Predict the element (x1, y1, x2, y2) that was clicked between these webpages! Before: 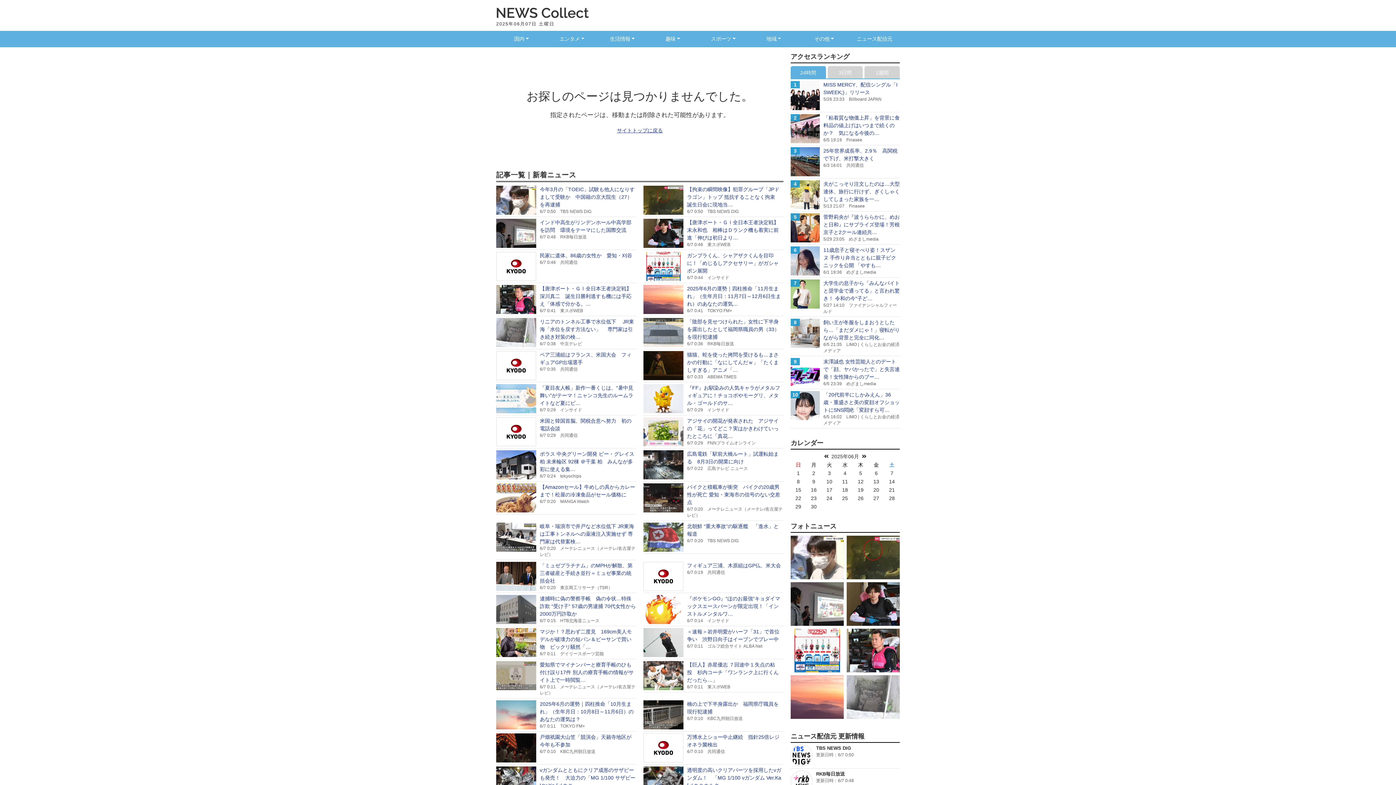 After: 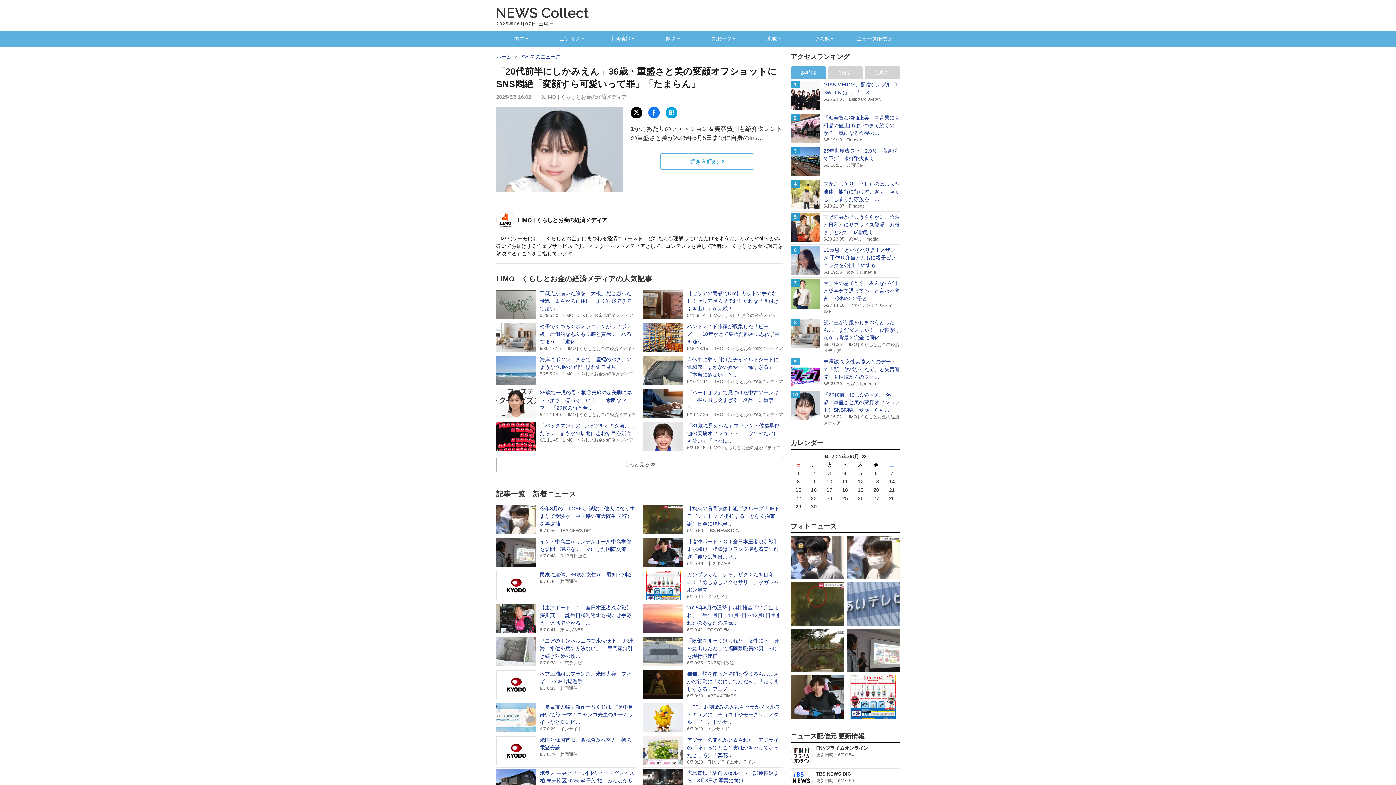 Action: label: 10

「20代前半にしかみえん」36歳・重盛さと美の変顔オフショットにSNS悶絶「変顔すら可…

6/5 16:02LIMO | くらしとお金の経済メディア bbox: (790, 389, 900, 428)